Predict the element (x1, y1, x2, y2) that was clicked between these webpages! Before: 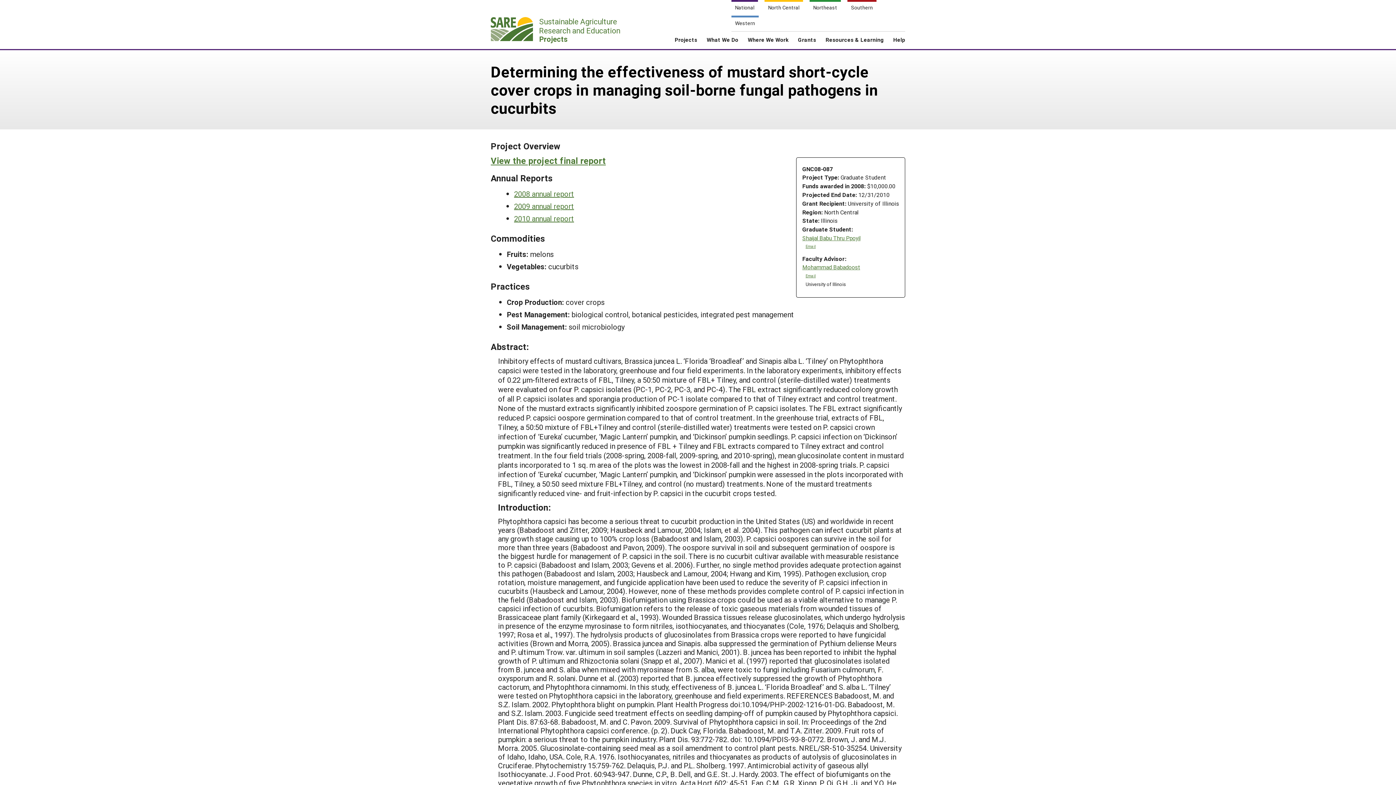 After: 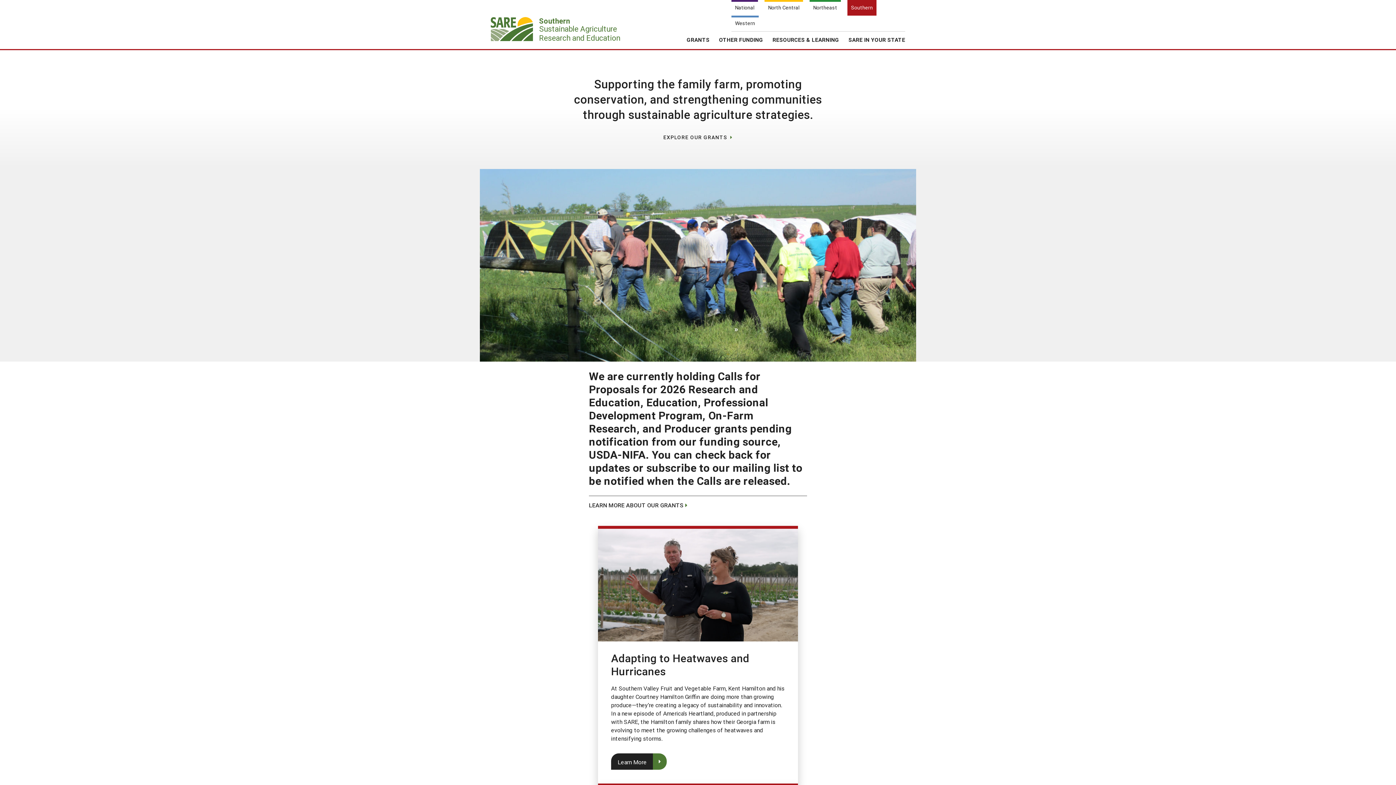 Action: label: Southern bbox: (847, 0, 876, 15)